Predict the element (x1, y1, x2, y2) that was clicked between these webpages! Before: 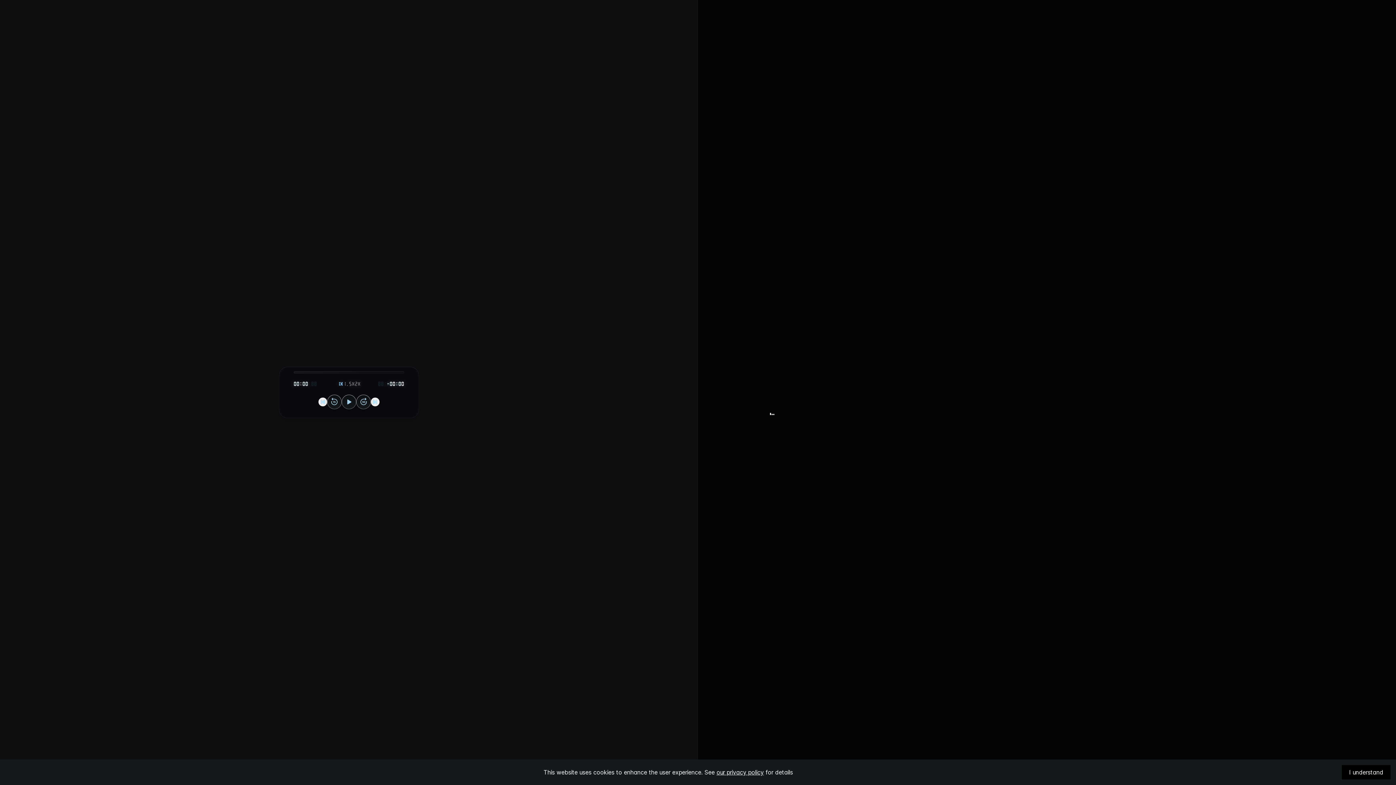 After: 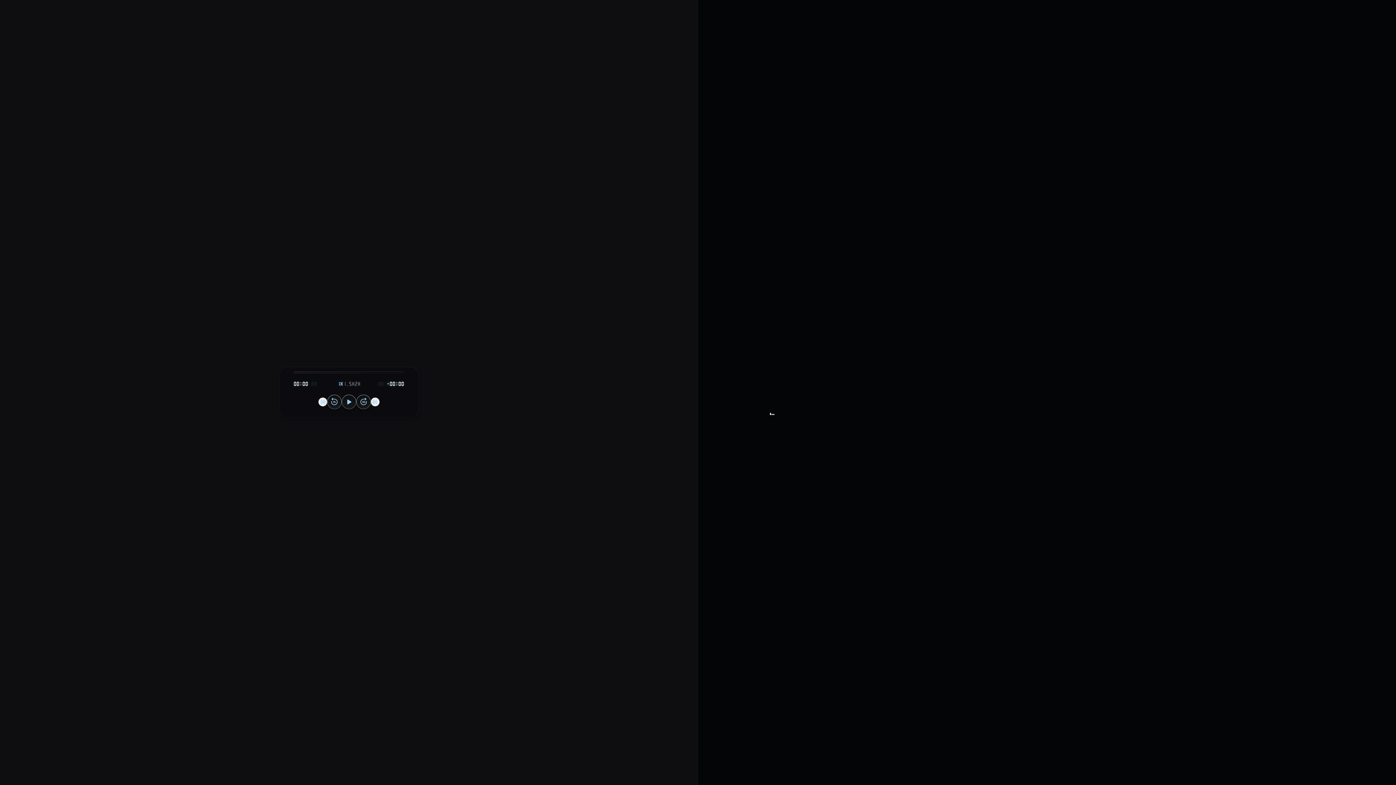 Action: label: Accept cookies bbox: (1342, 765, 1390, 780)